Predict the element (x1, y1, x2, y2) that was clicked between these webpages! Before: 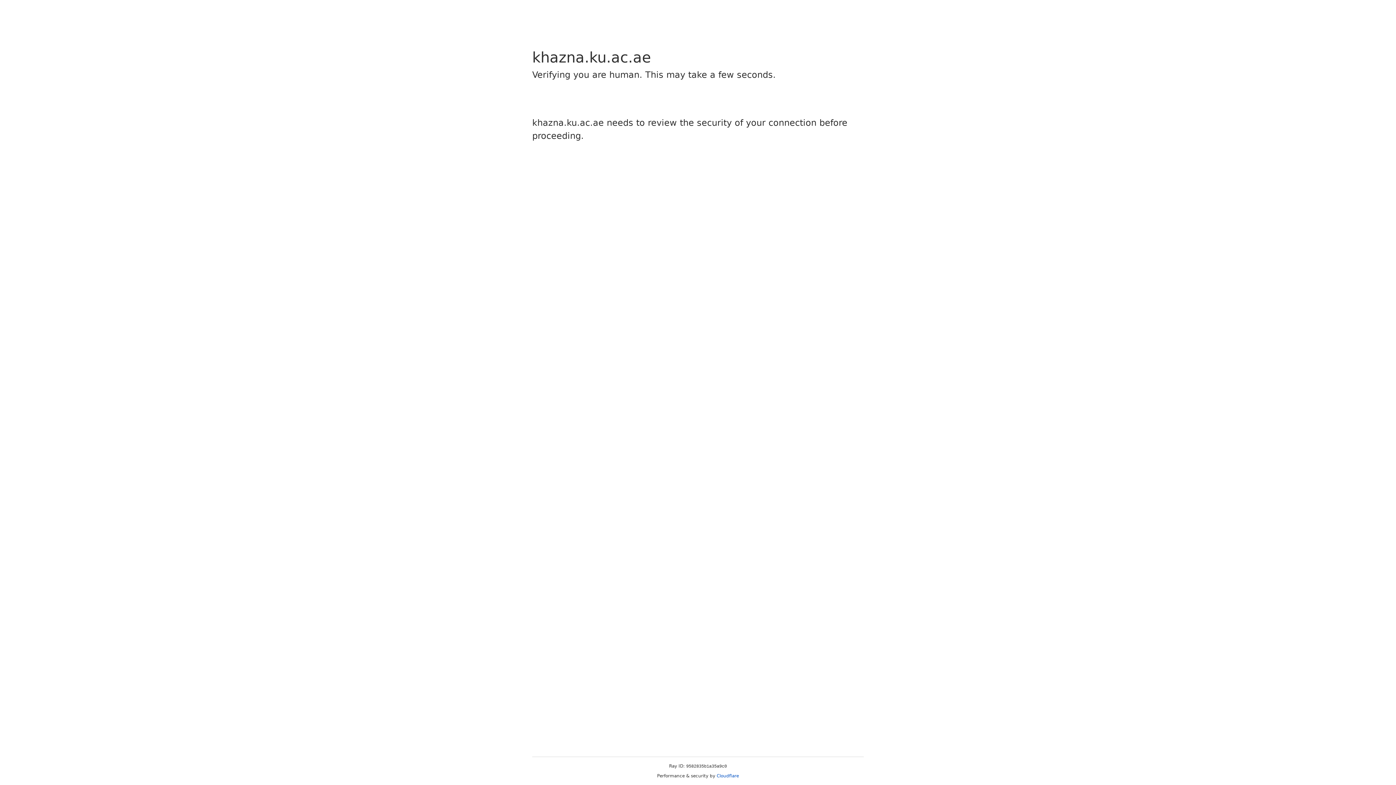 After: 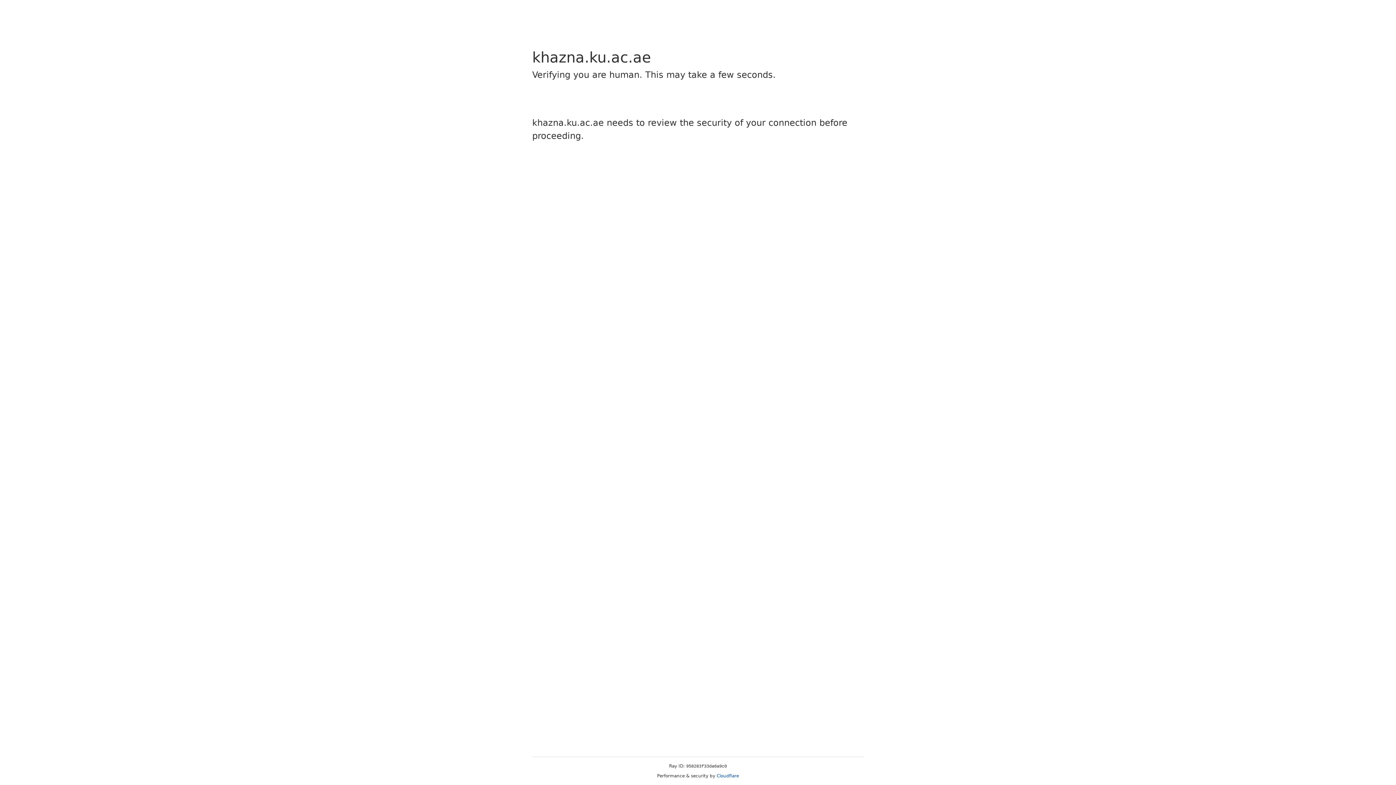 Action: bbox: (716, 773, 739, 778) label: Cloudflare